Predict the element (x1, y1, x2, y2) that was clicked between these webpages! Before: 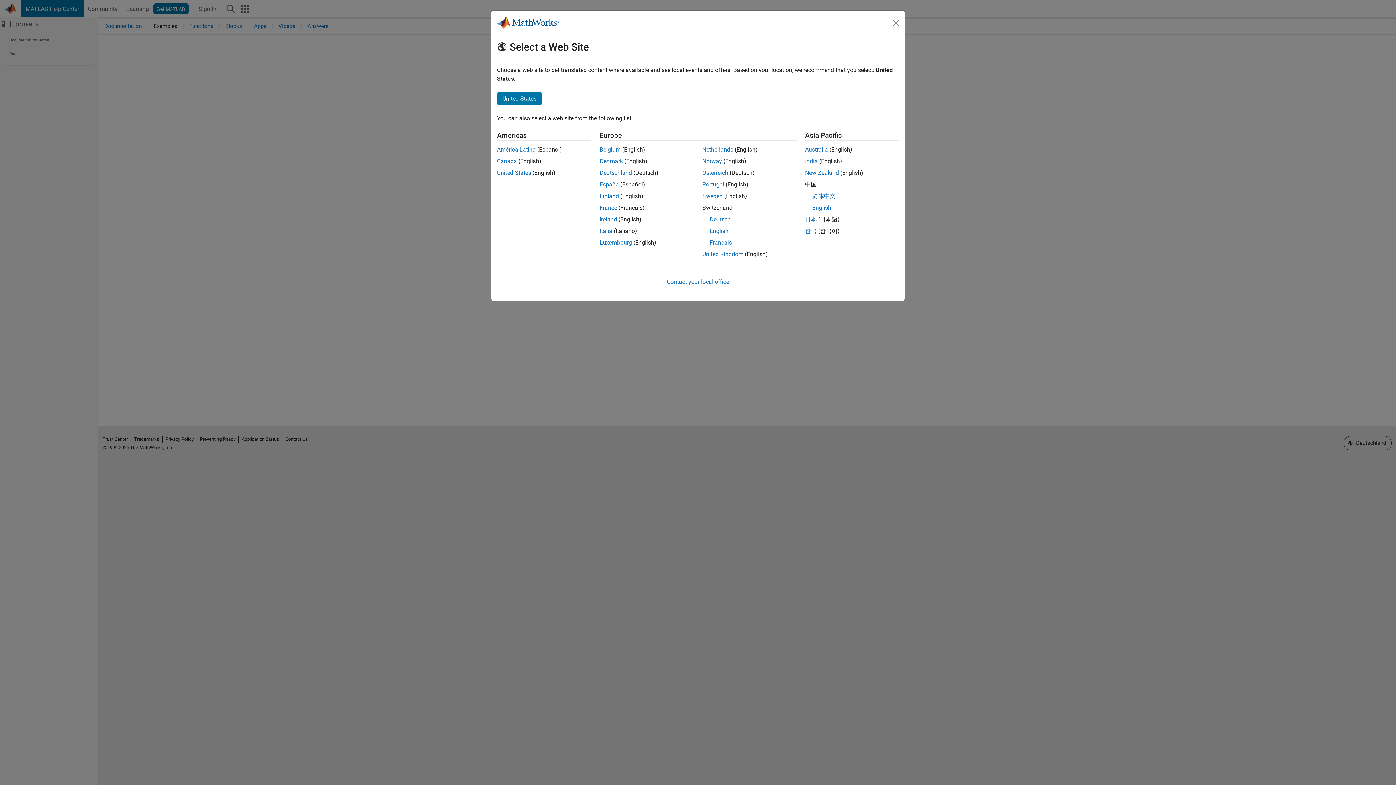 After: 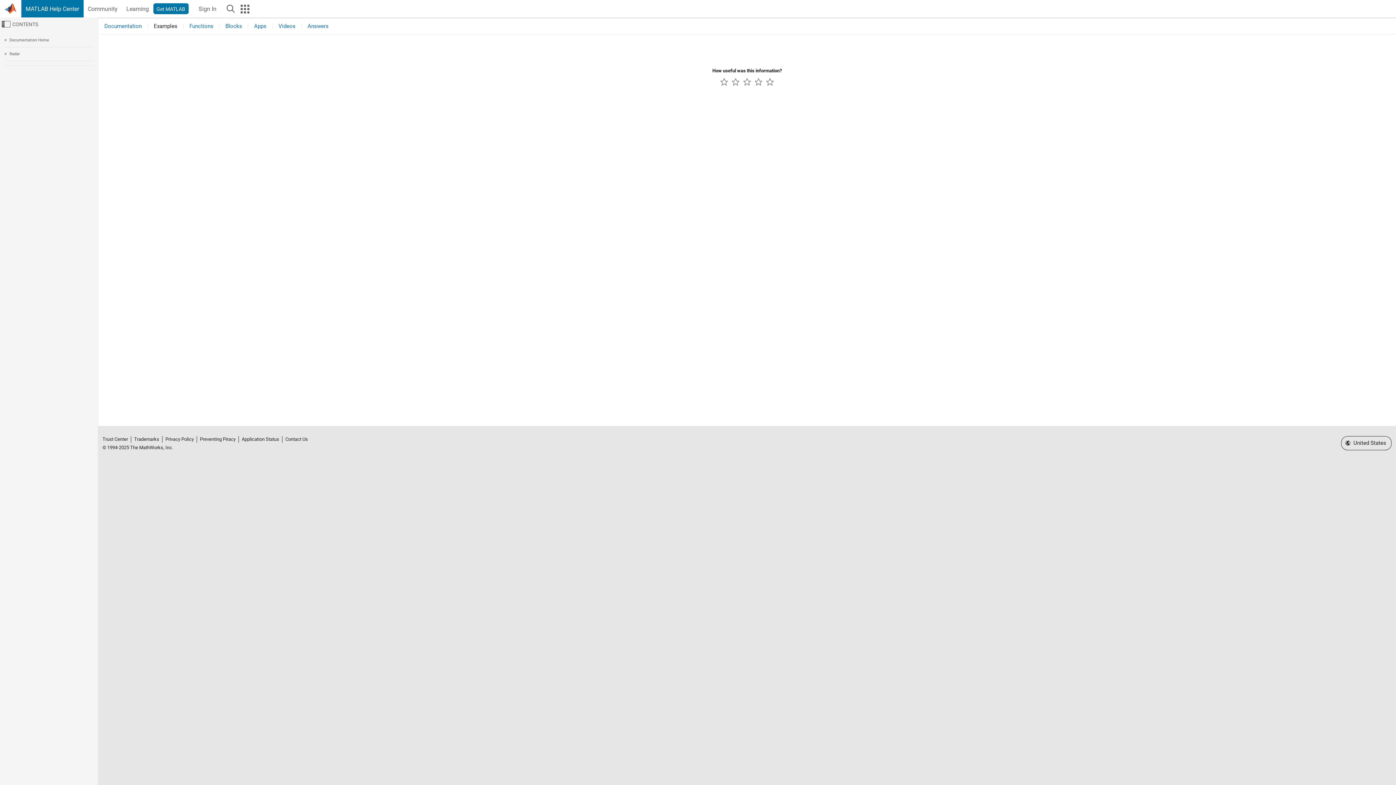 Action: bbox: (497, 169, 531, 176) label: United States